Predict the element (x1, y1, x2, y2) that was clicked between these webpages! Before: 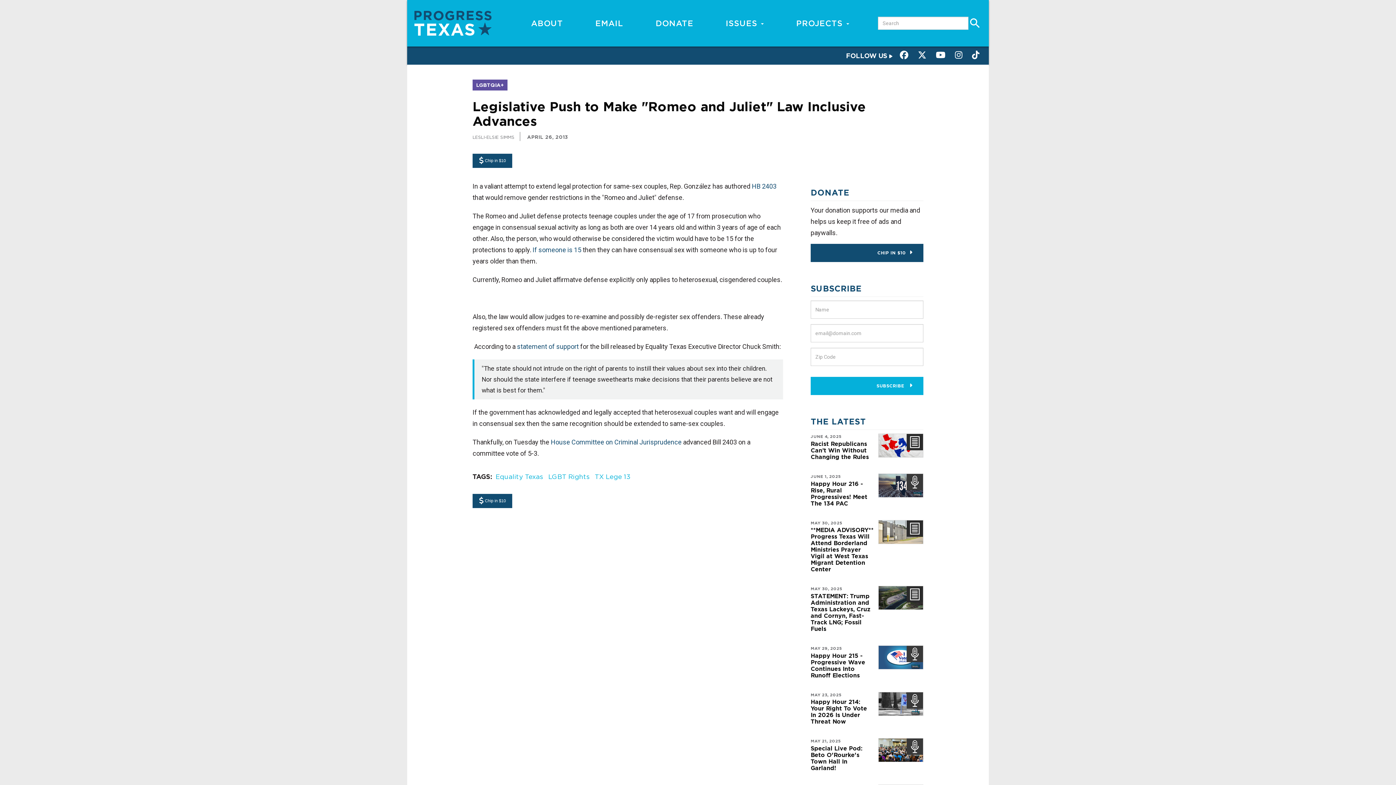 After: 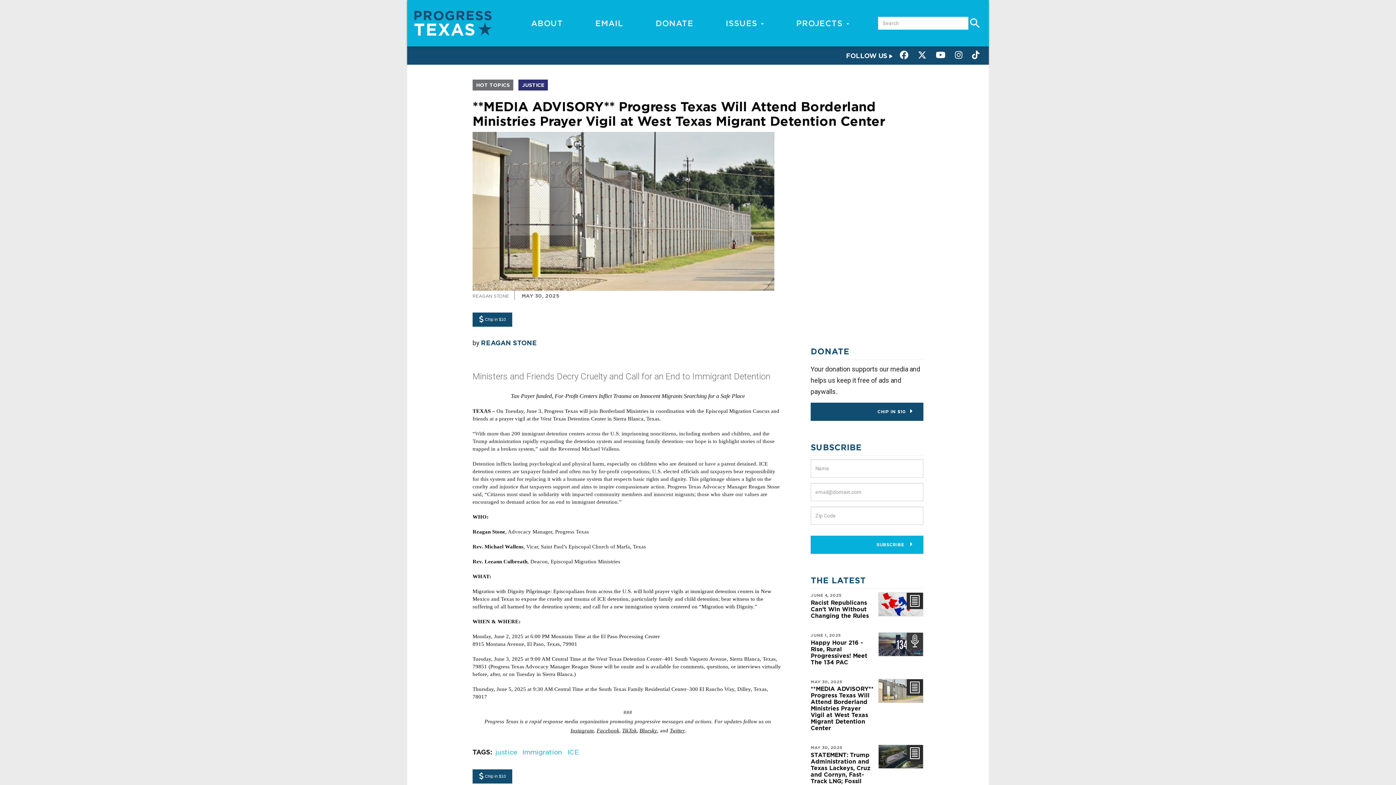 Action: bbox: (810, 527, 873, 573) label: **MEDIA ADVISORY** Progress Texas Will Attend Borderland Ministries Prayer Vigil at West Texas Migrant Detention Center